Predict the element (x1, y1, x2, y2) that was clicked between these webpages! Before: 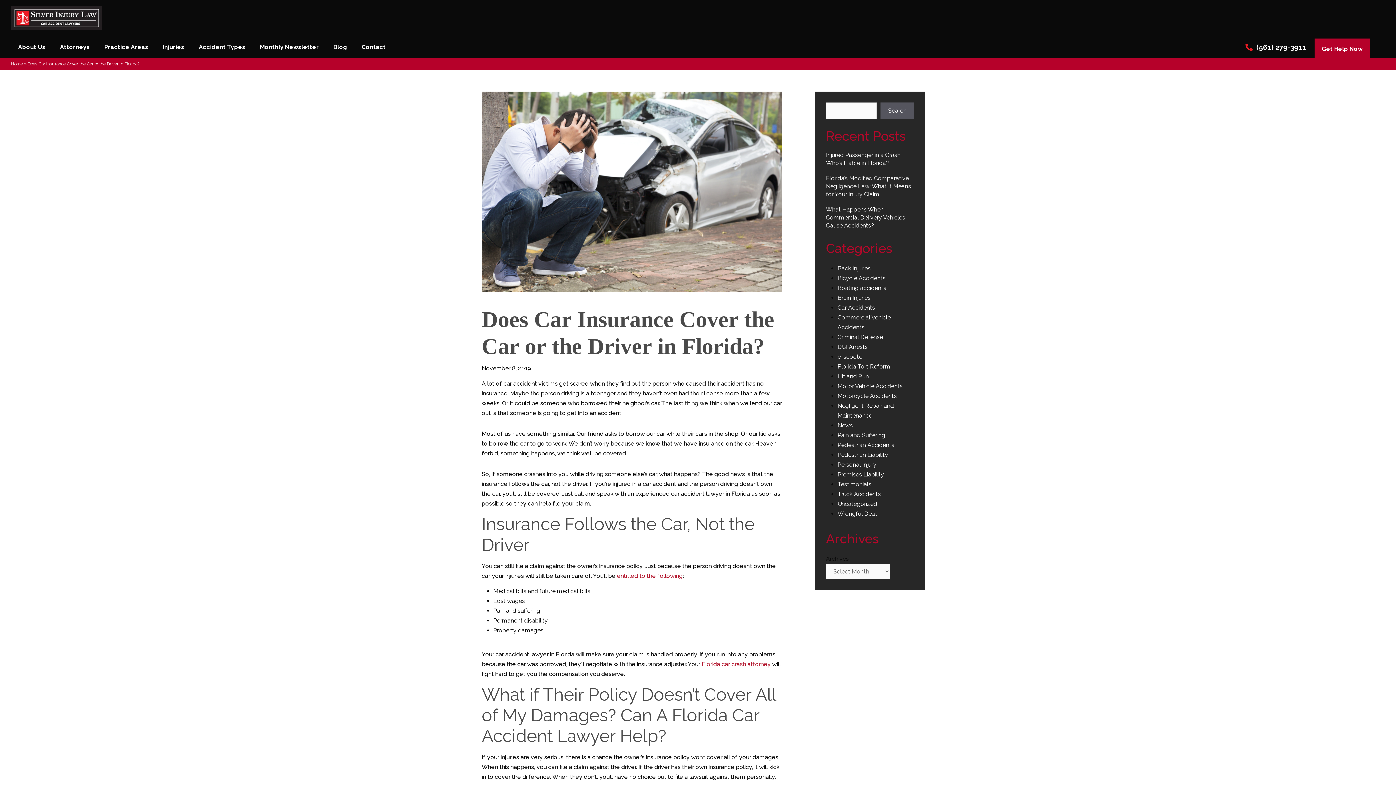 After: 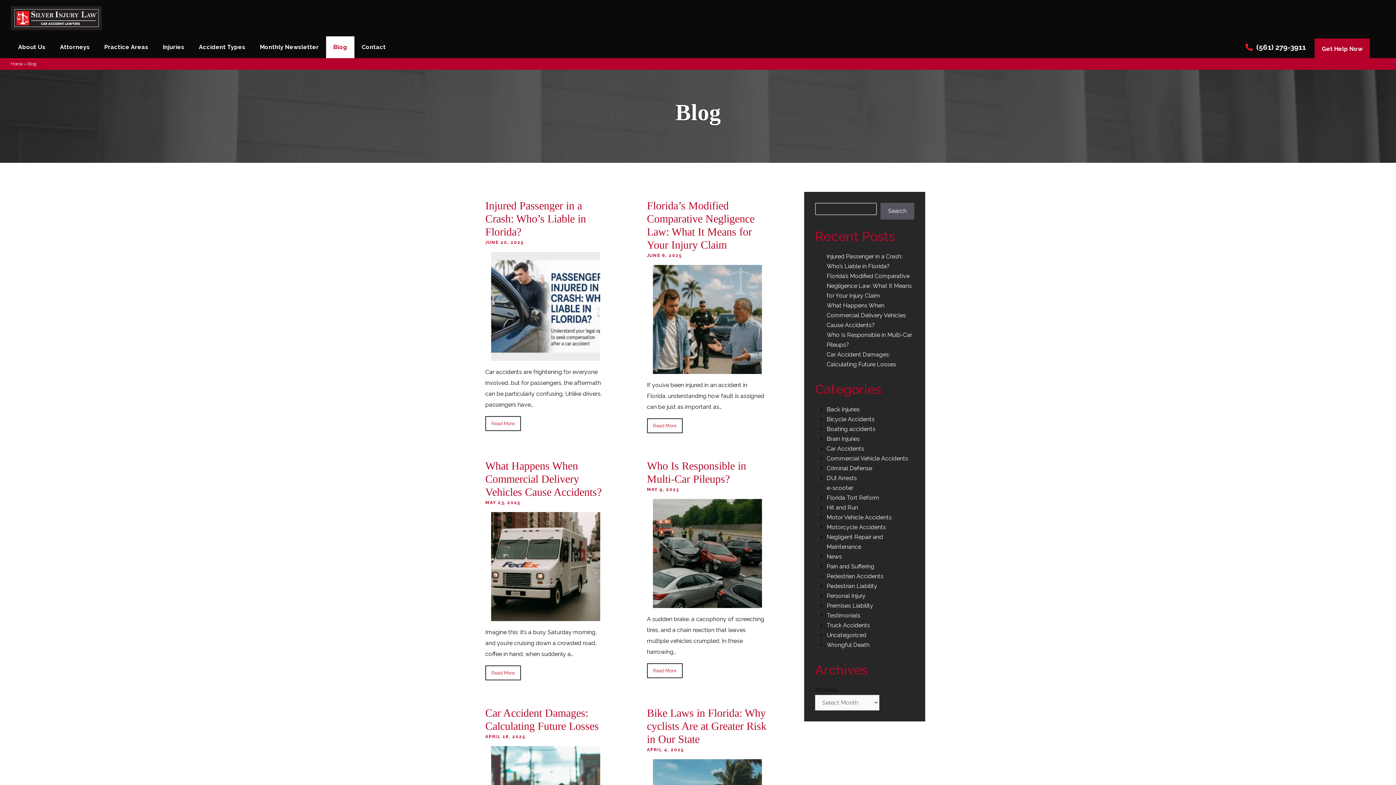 Action: bbox: (326, 36, 354, 58) label: Blog